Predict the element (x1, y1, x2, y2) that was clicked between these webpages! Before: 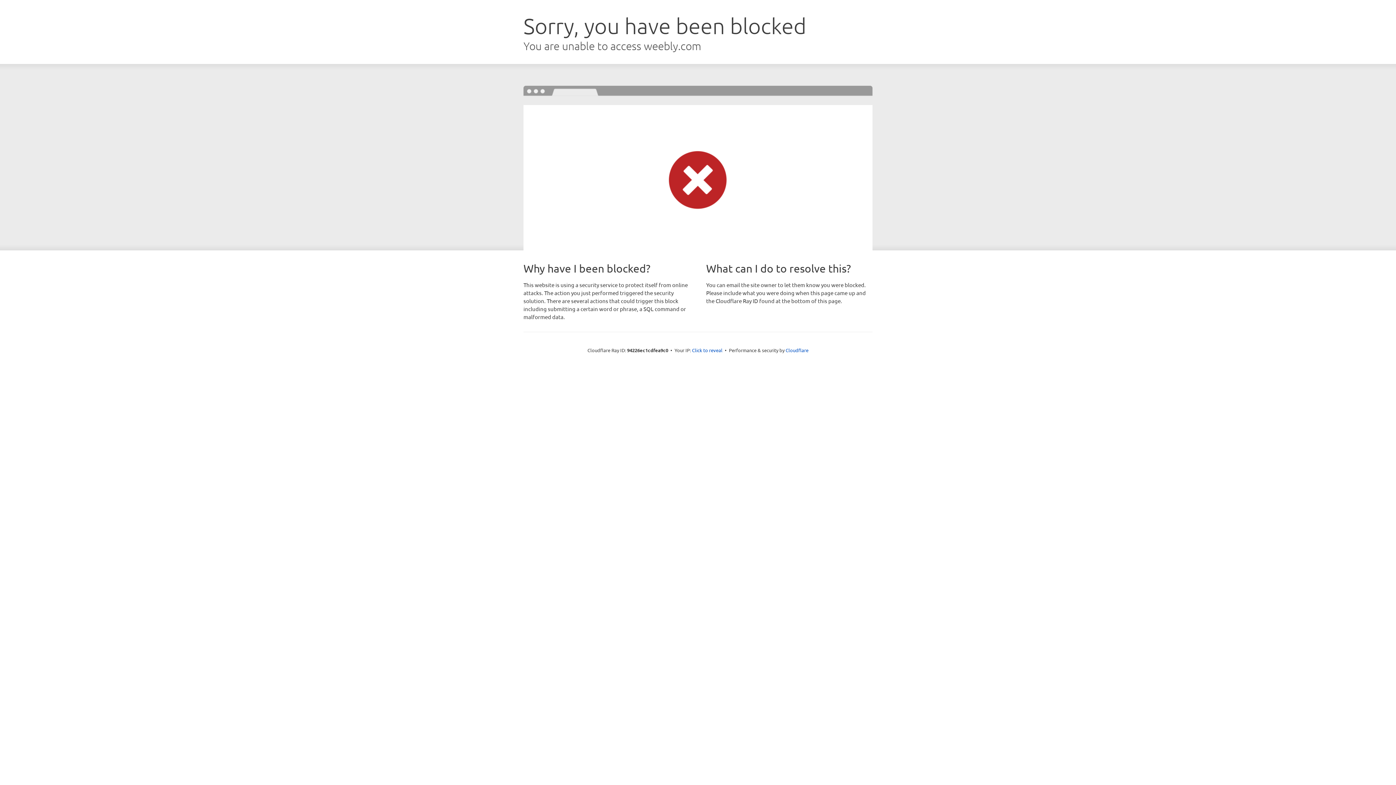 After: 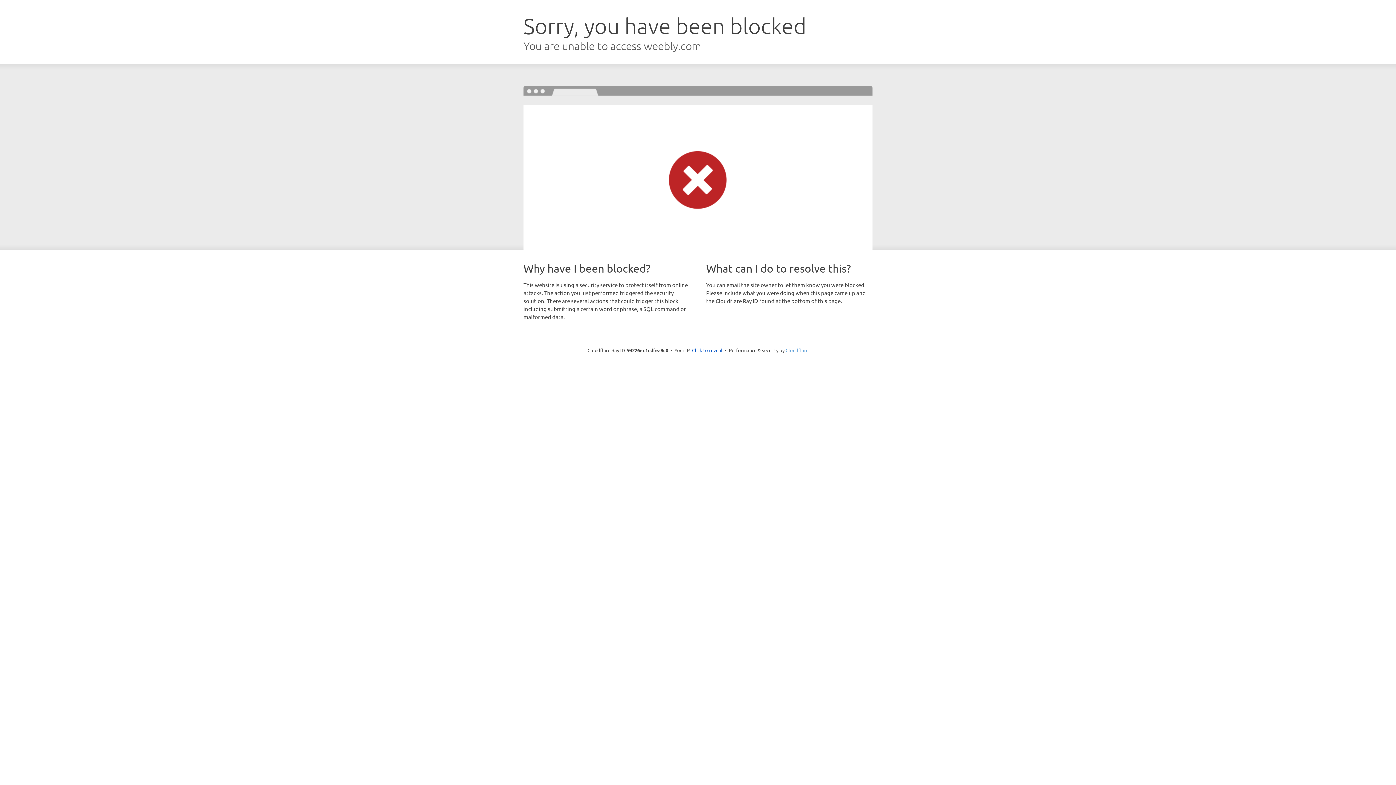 Action: label: Cloudflare bbox: (785, 347, 808, 353)